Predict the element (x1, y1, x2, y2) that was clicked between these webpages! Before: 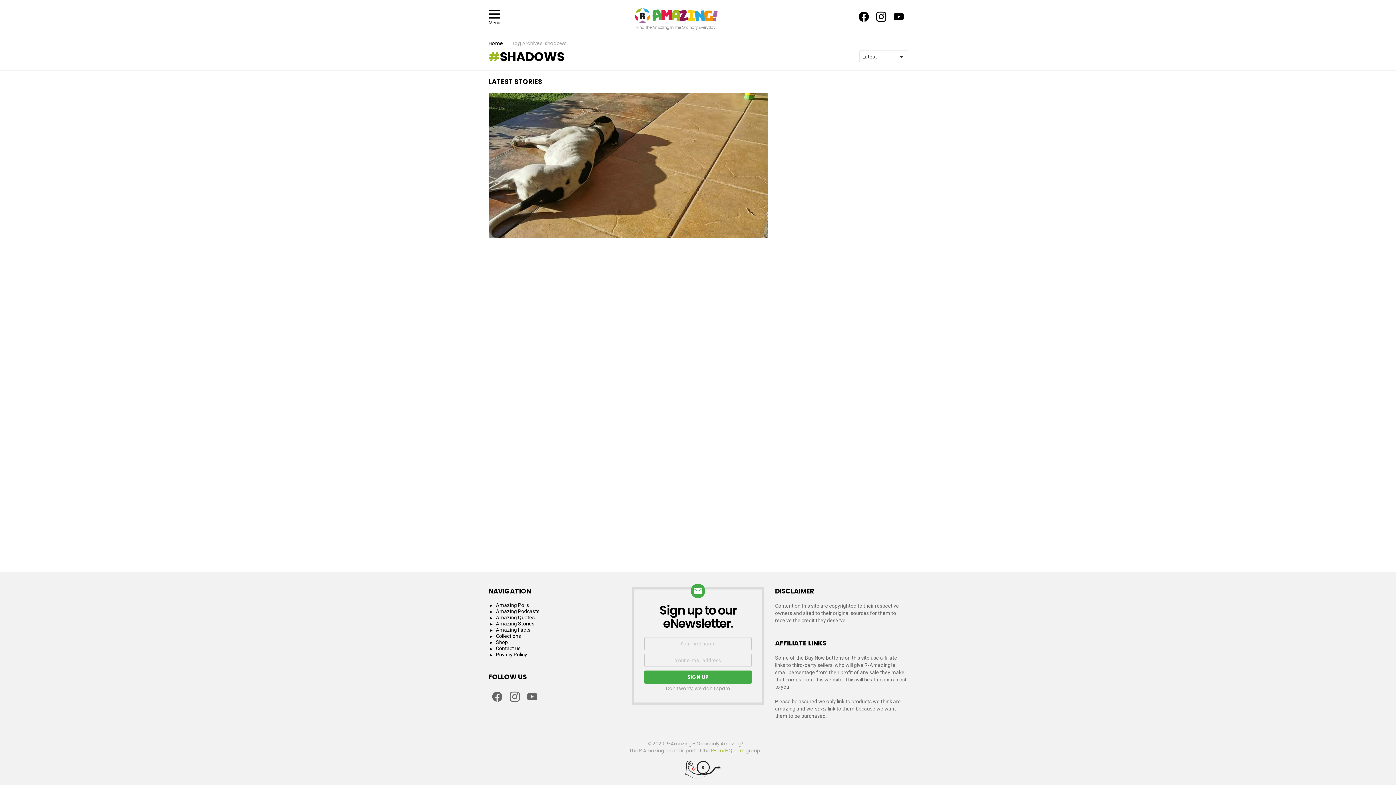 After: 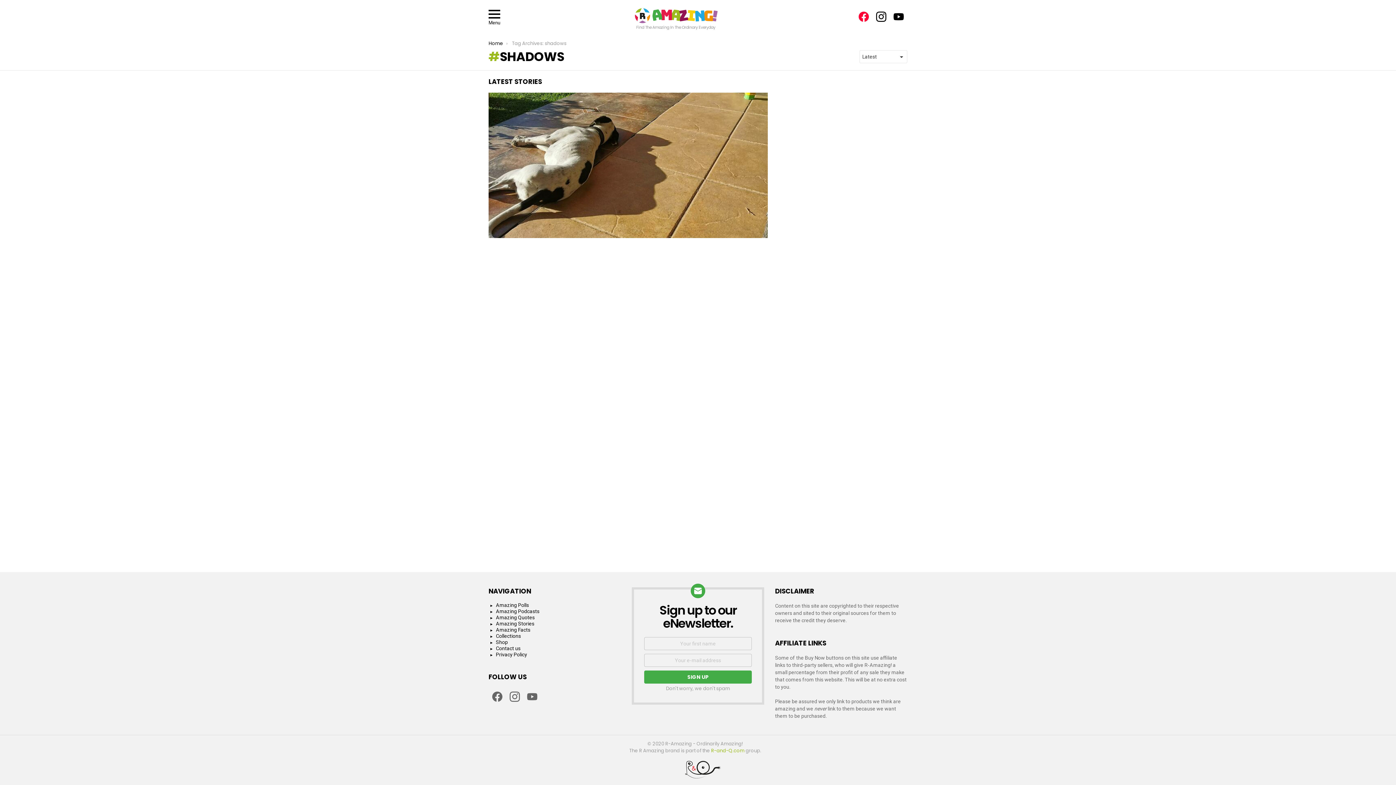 Action: label: facebook bbox: (855, 8, 872, 25)